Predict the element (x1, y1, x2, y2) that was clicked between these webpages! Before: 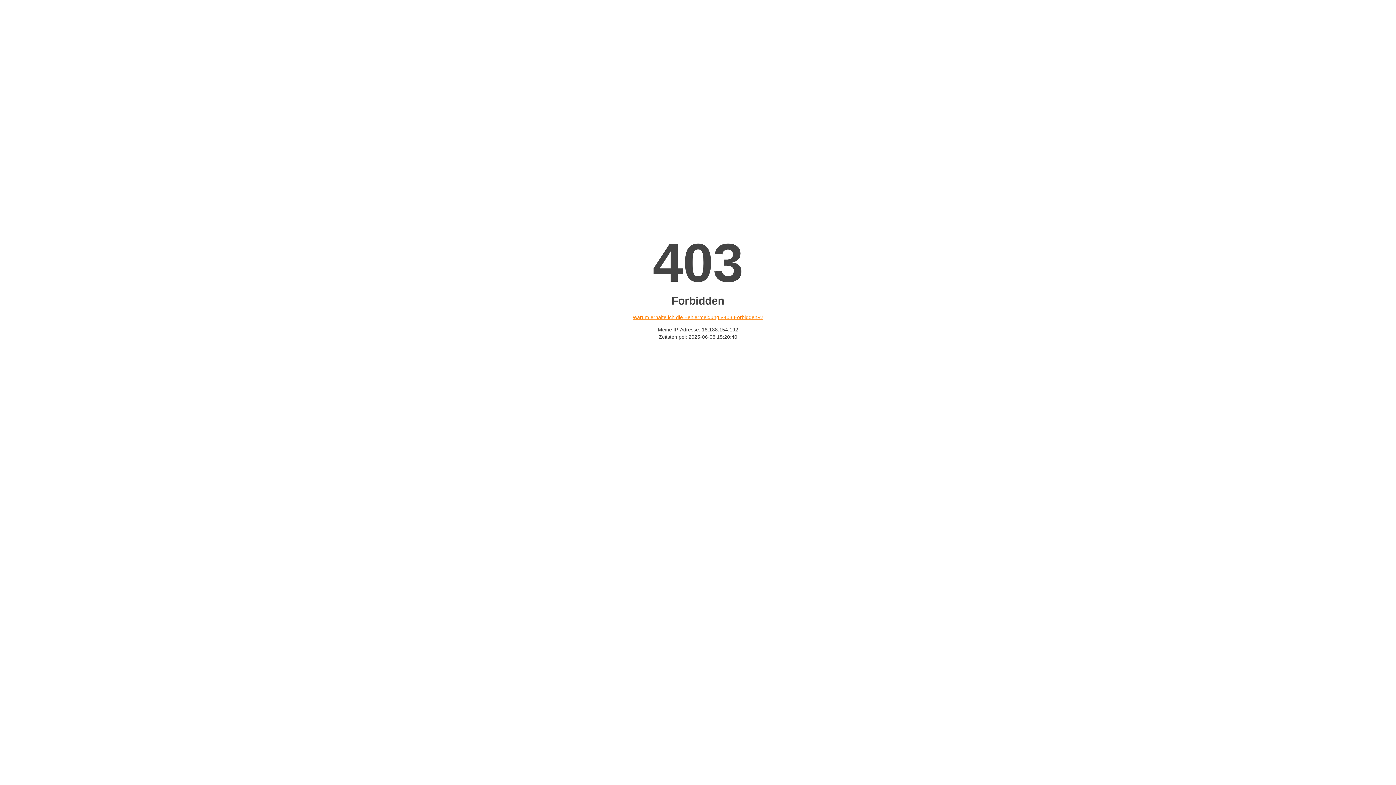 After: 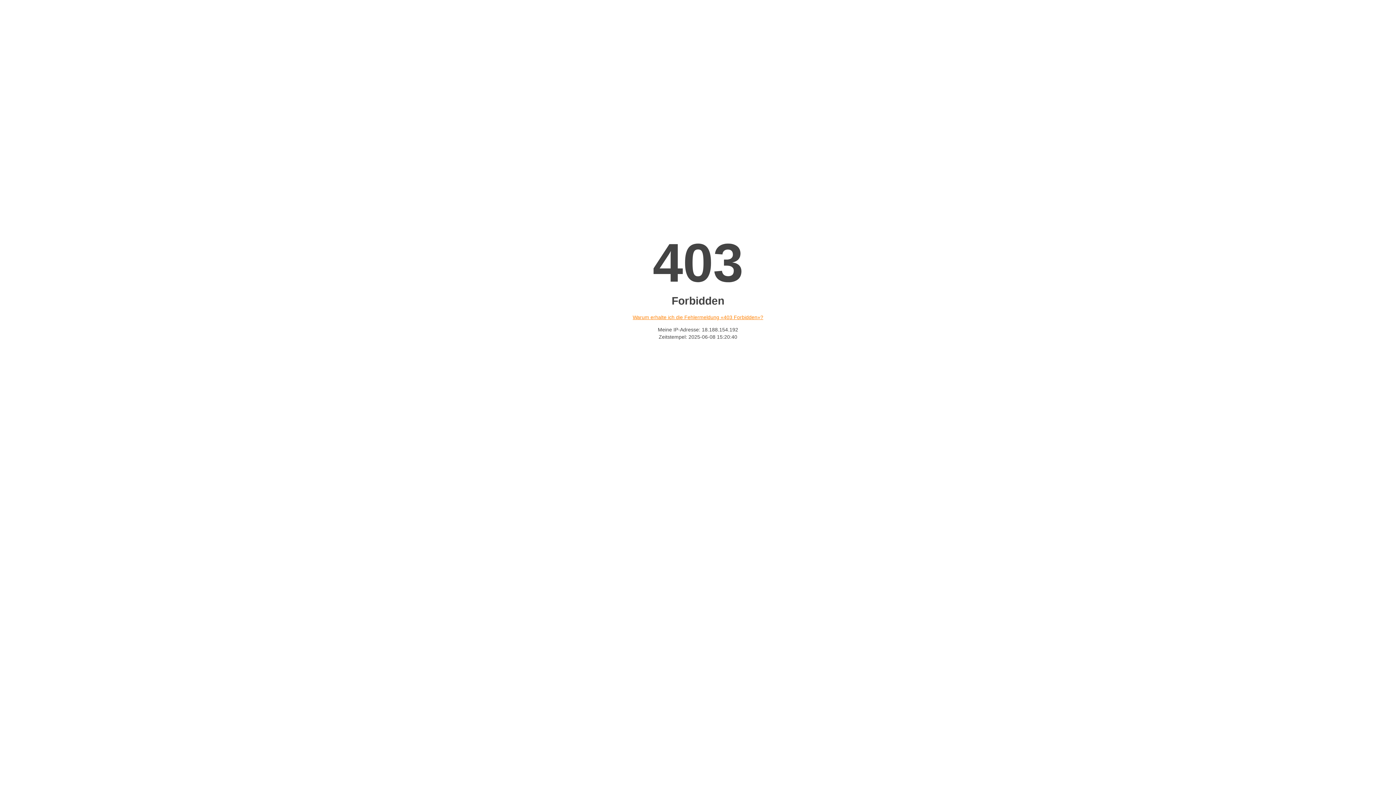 Action: label: Warum erhalte ich die Fehlermeldung «403 Forbidden»? bbox: (632, 314, 763, 320)